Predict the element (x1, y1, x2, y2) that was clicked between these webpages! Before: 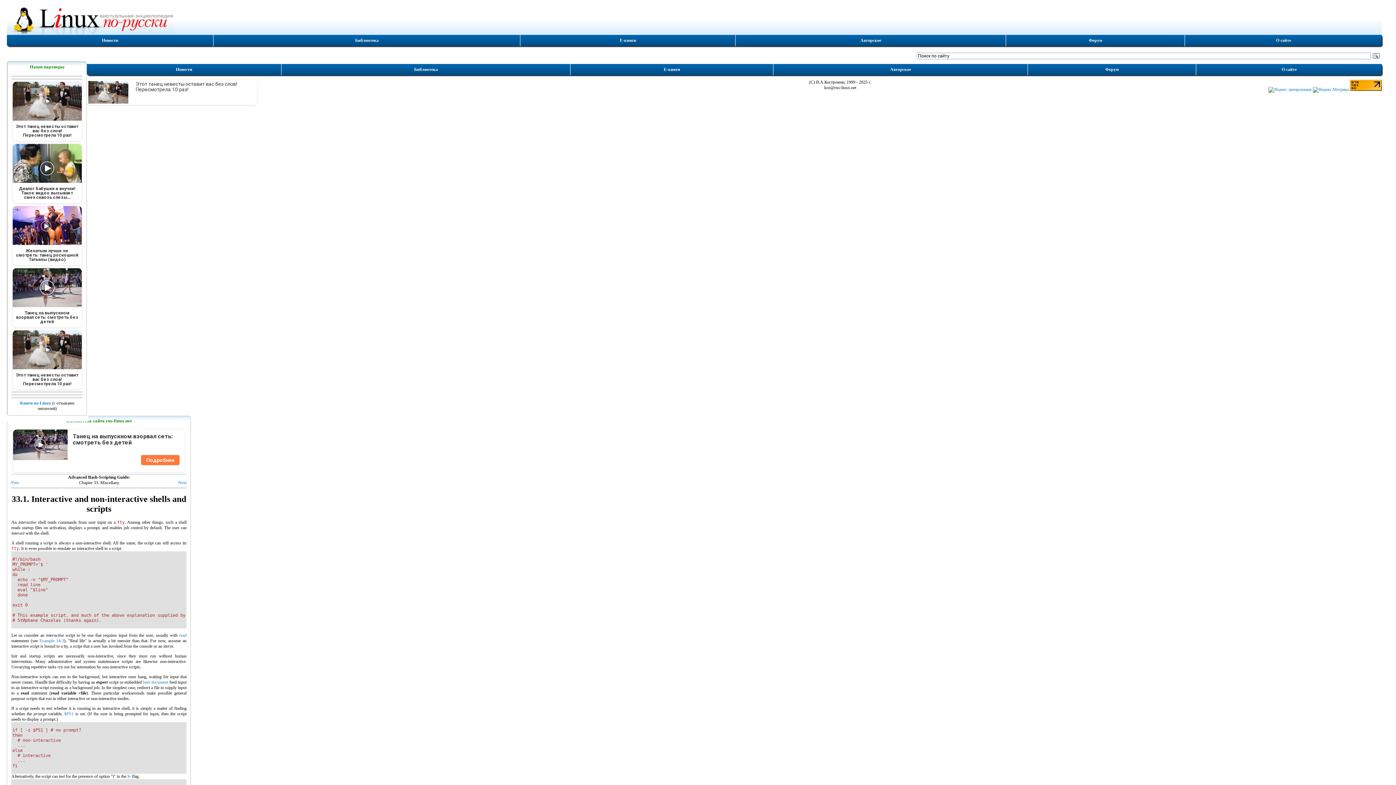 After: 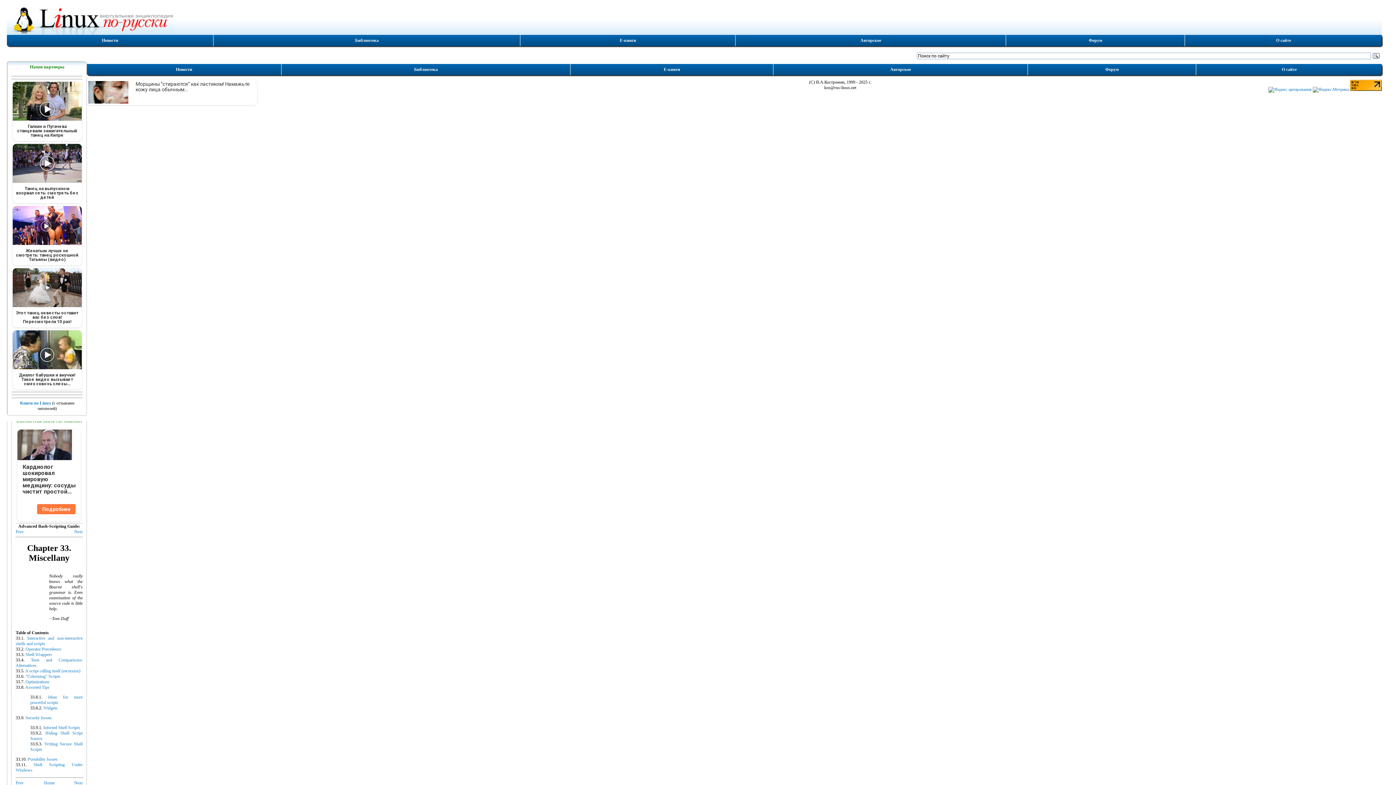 Action: label: Prev bbox: (11, 480, 19, 485)